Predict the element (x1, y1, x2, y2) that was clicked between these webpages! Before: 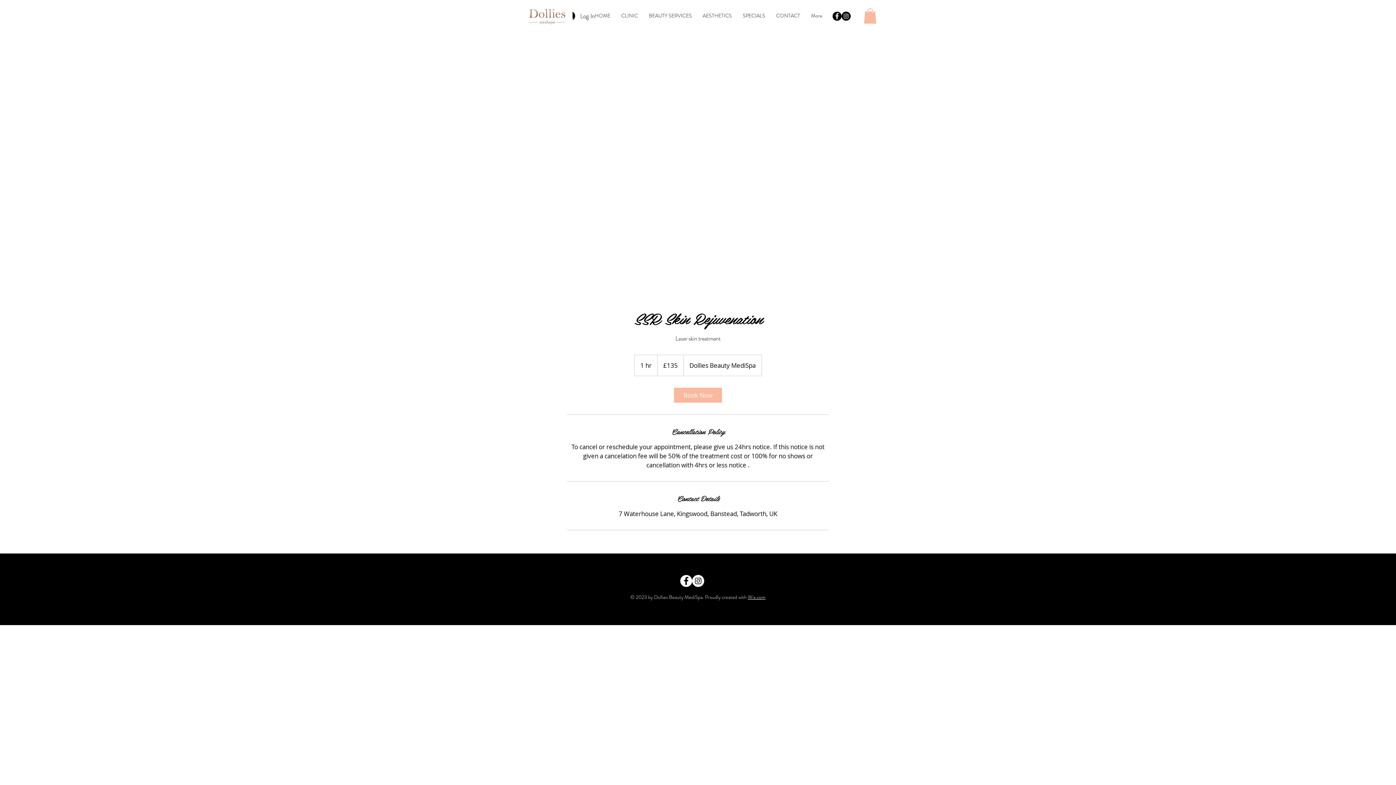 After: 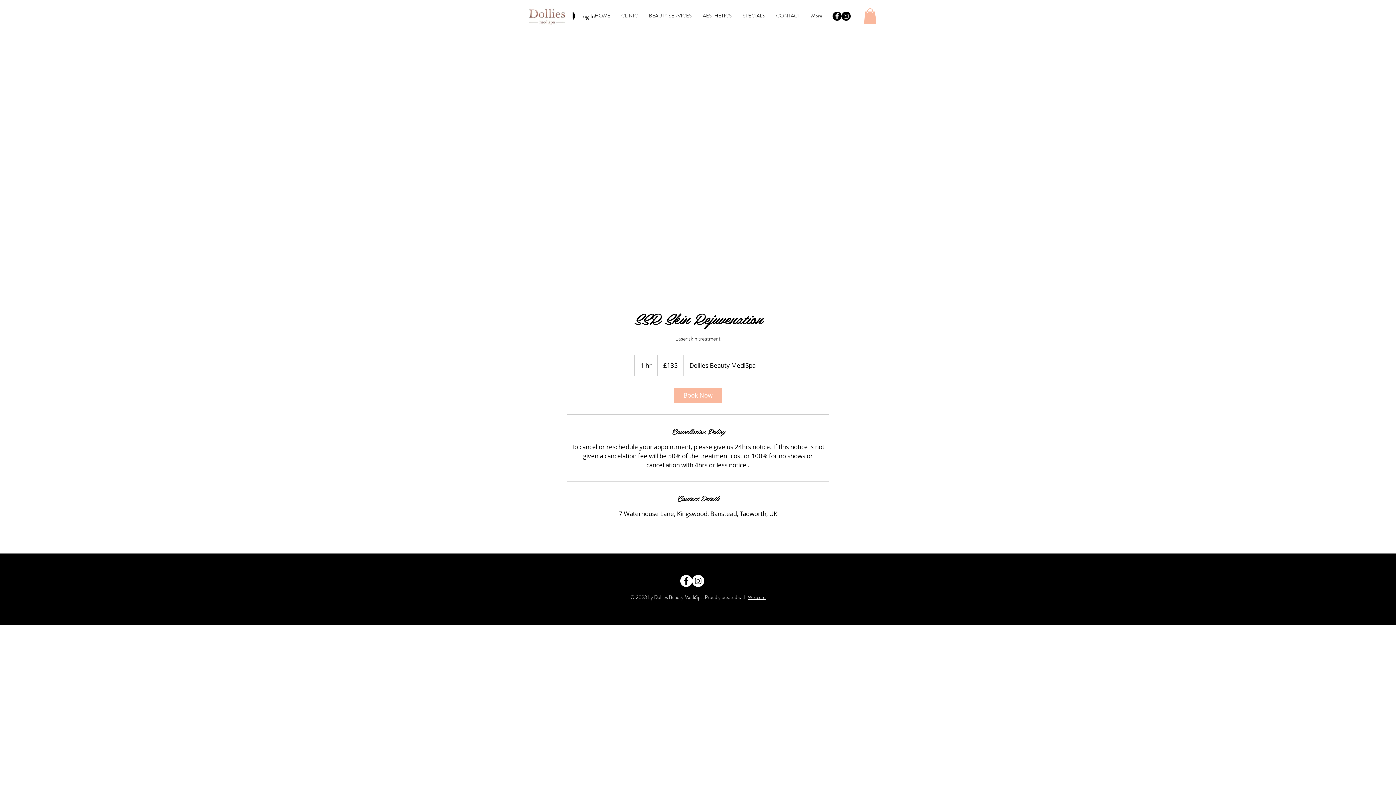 Action: bbox: (674, 387, 722, 402) label: Book Now